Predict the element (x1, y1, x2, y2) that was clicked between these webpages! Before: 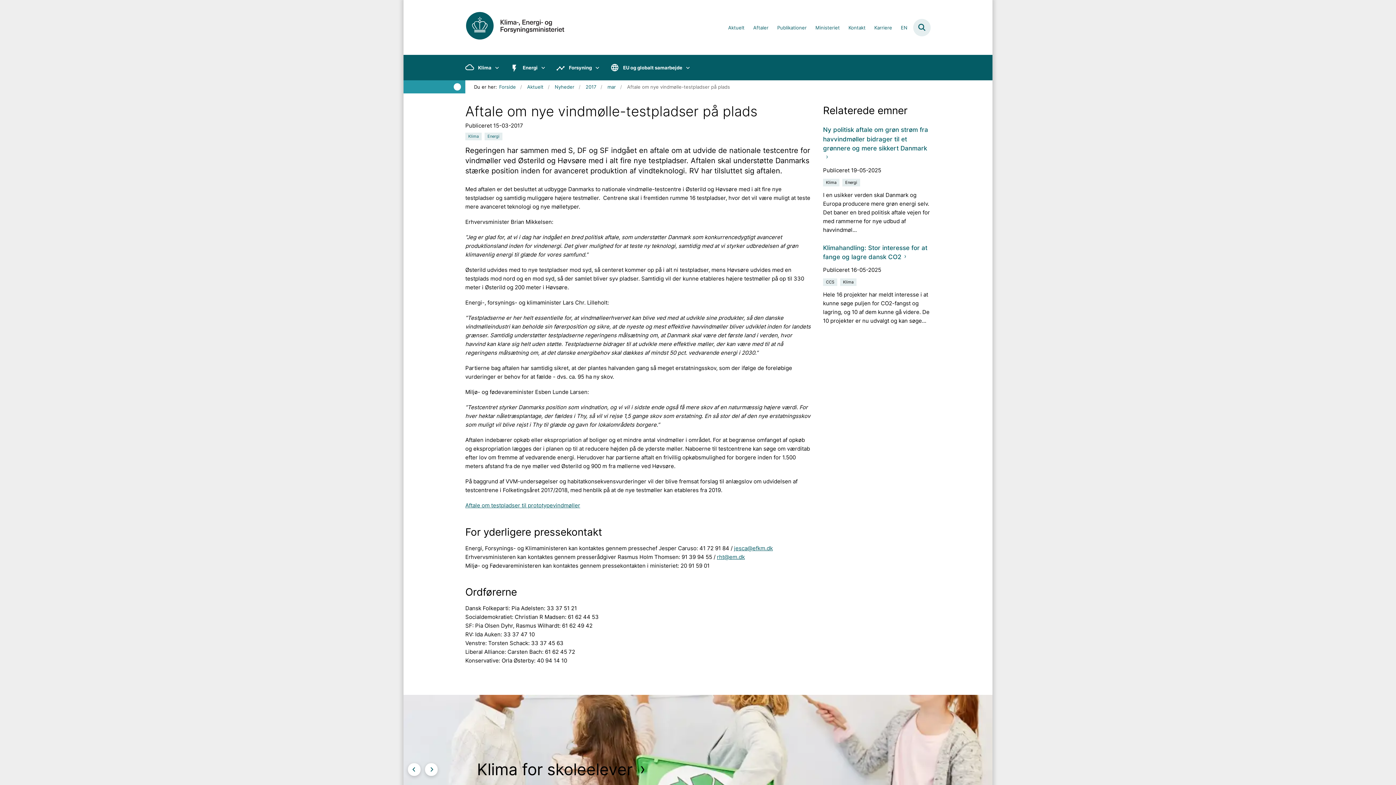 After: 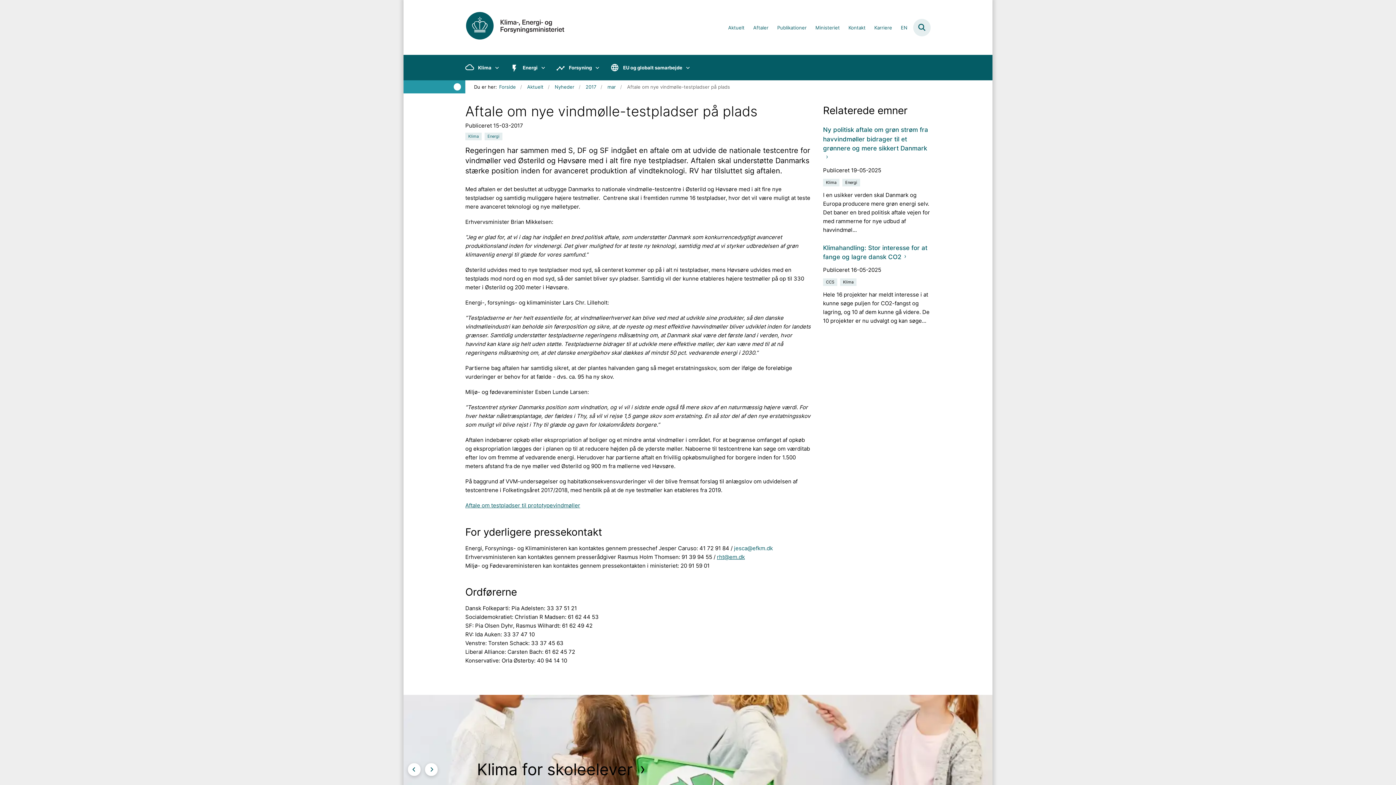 Action: label: jesca@efkm.dk bbox: (734, 544, 773, 551)